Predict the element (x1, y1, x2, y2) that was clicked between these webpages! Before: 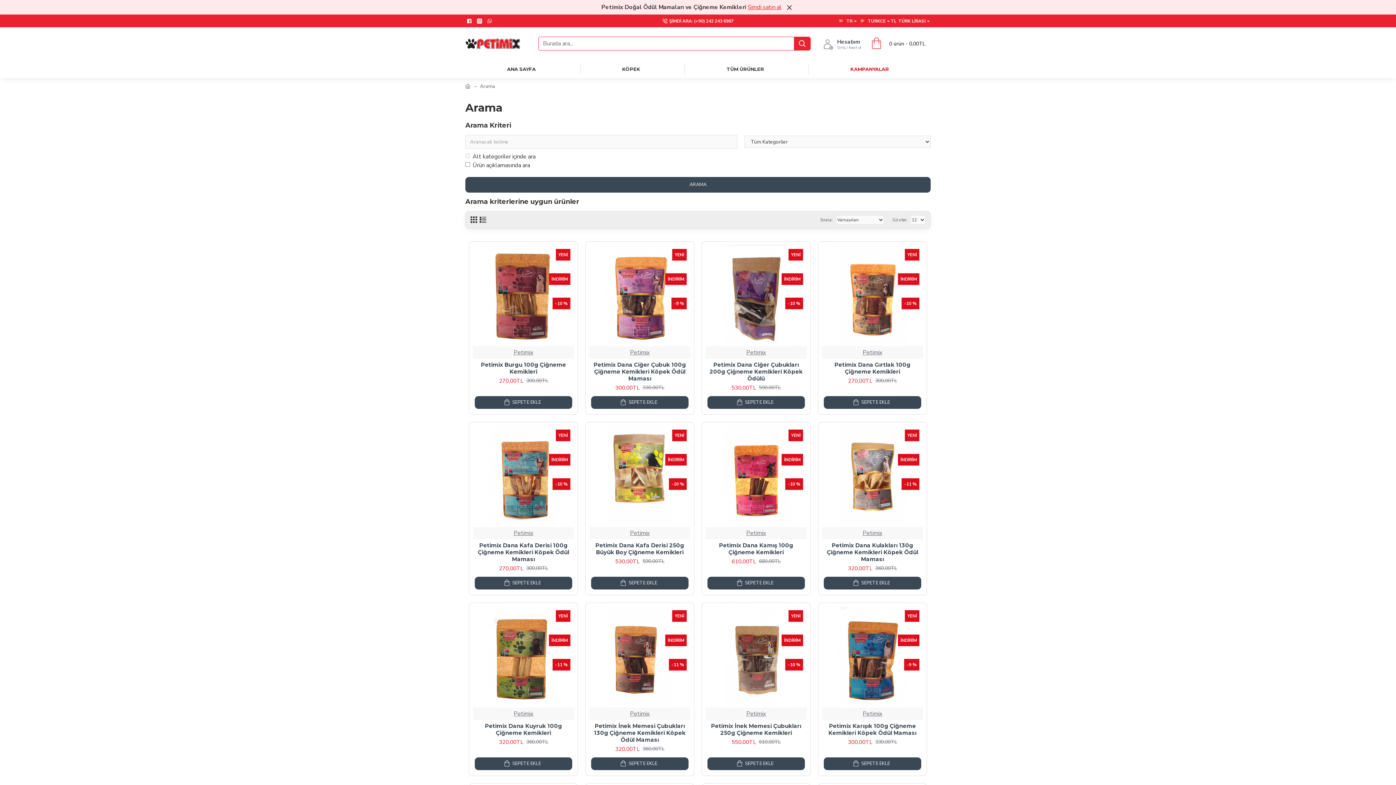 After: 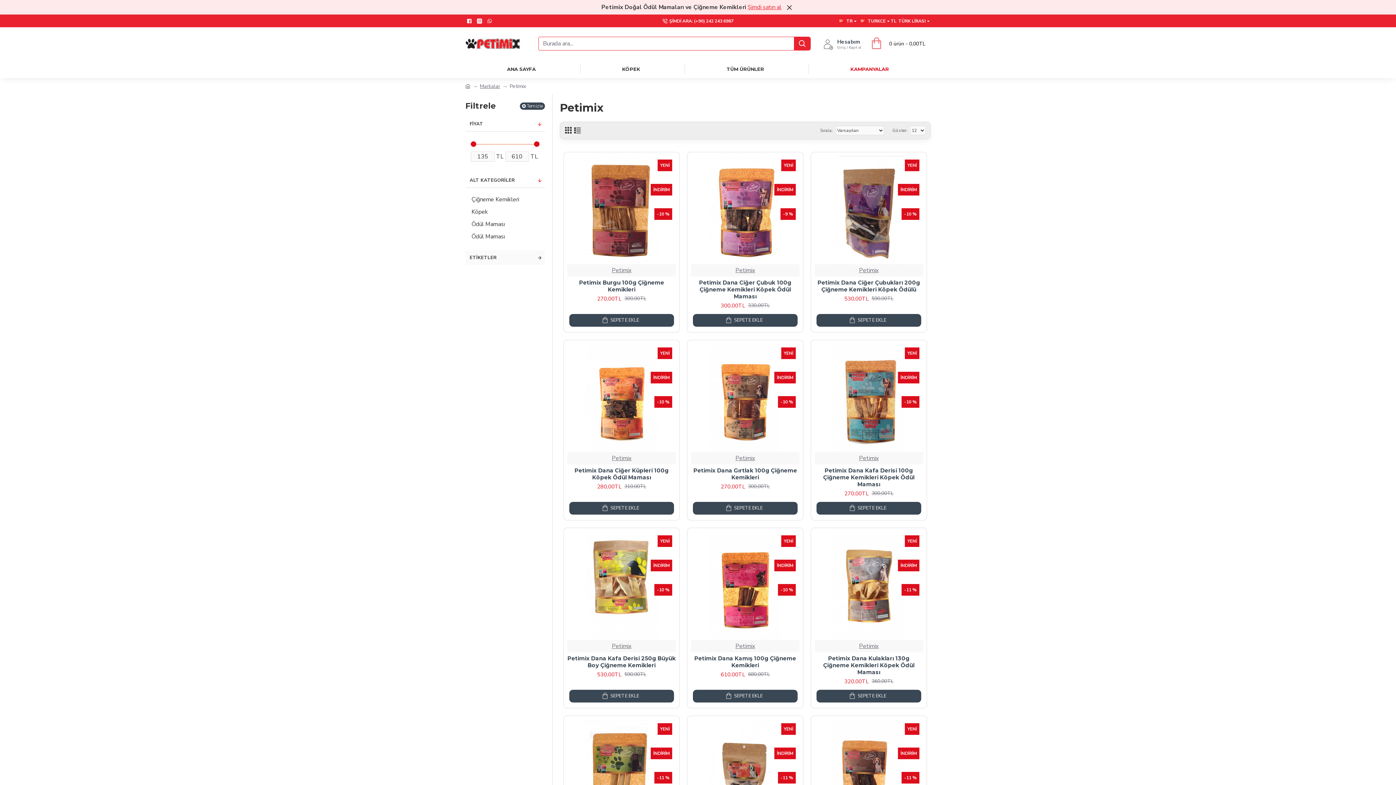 Action: label: Petimix bbox: (630, 529, 649, 537)